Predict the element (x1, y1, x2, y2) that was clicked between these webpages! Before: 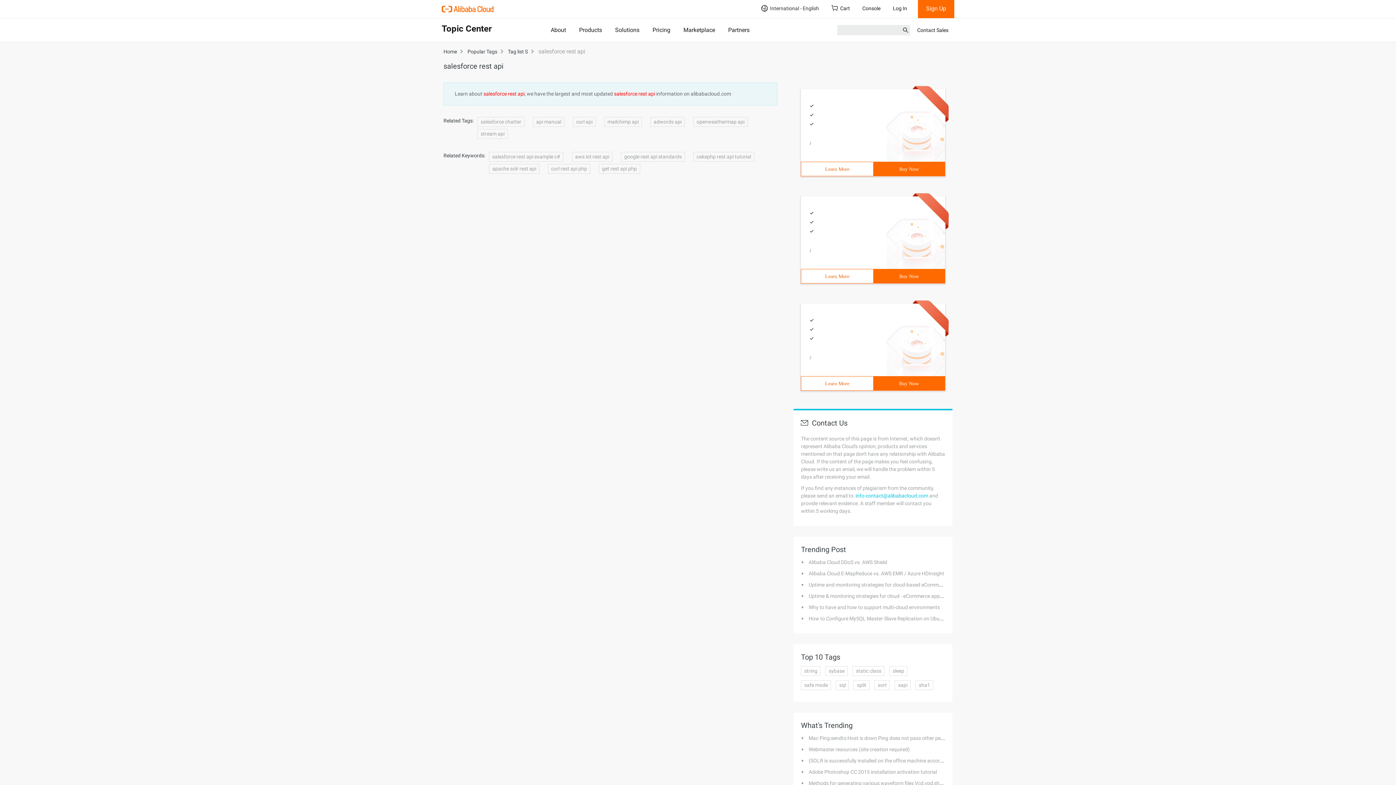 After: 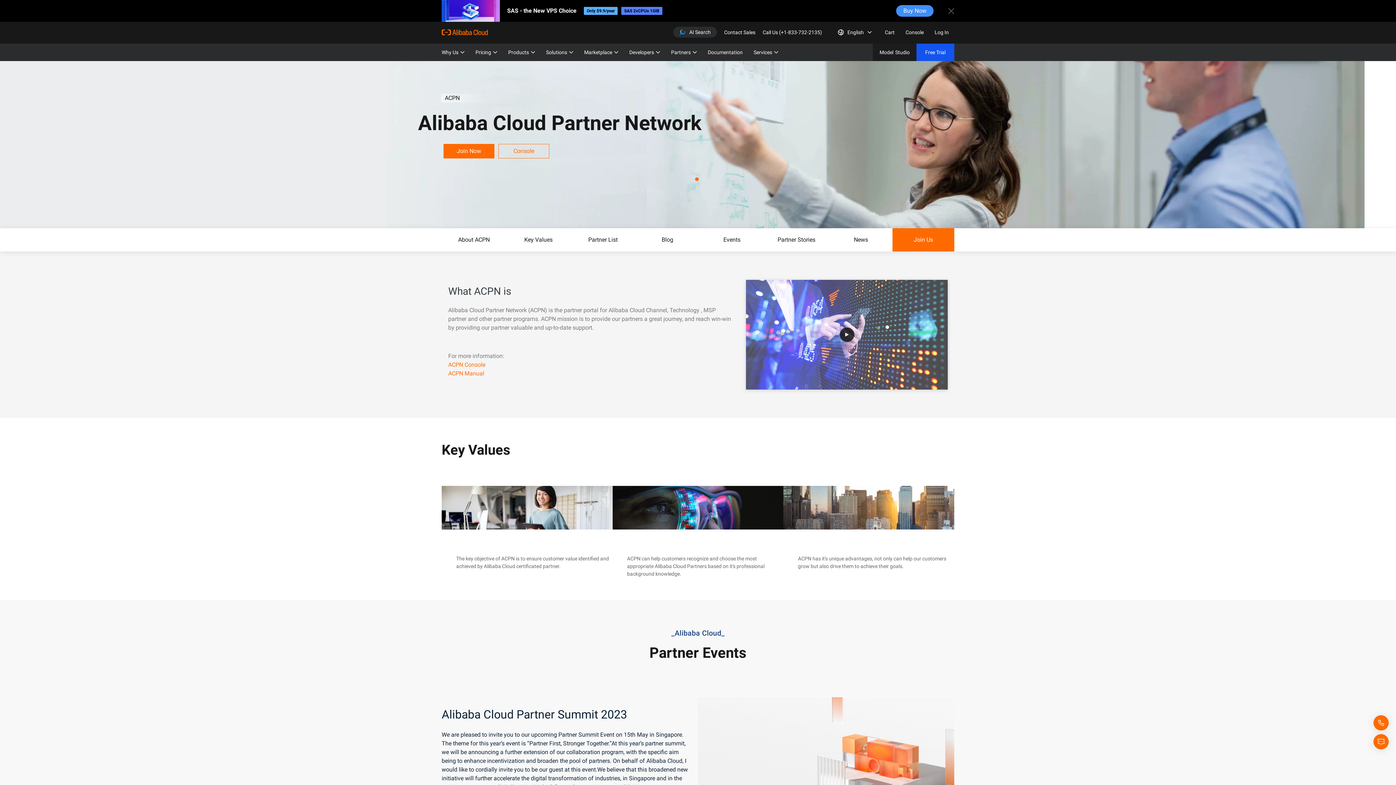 Action: label: Partners bbox: (728, 26, 749, 33)